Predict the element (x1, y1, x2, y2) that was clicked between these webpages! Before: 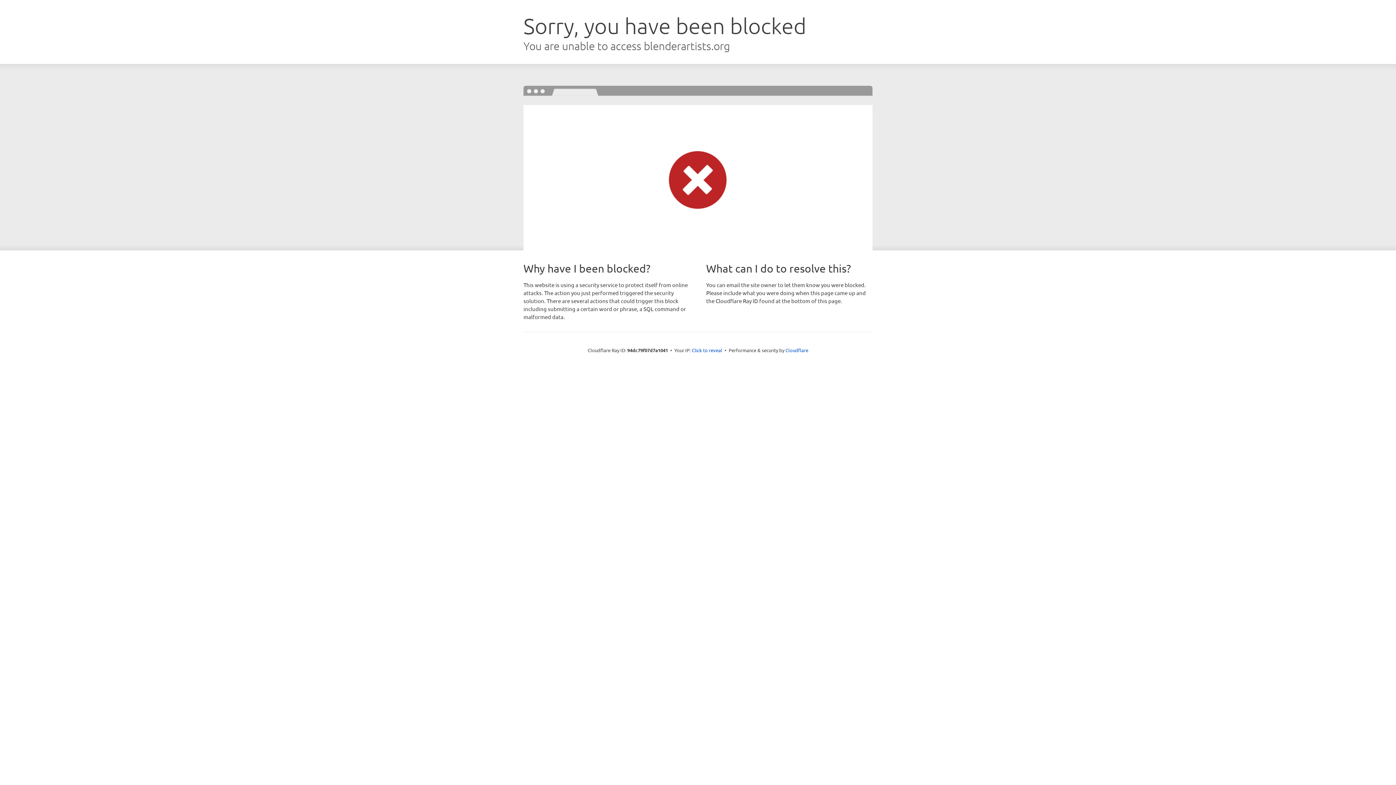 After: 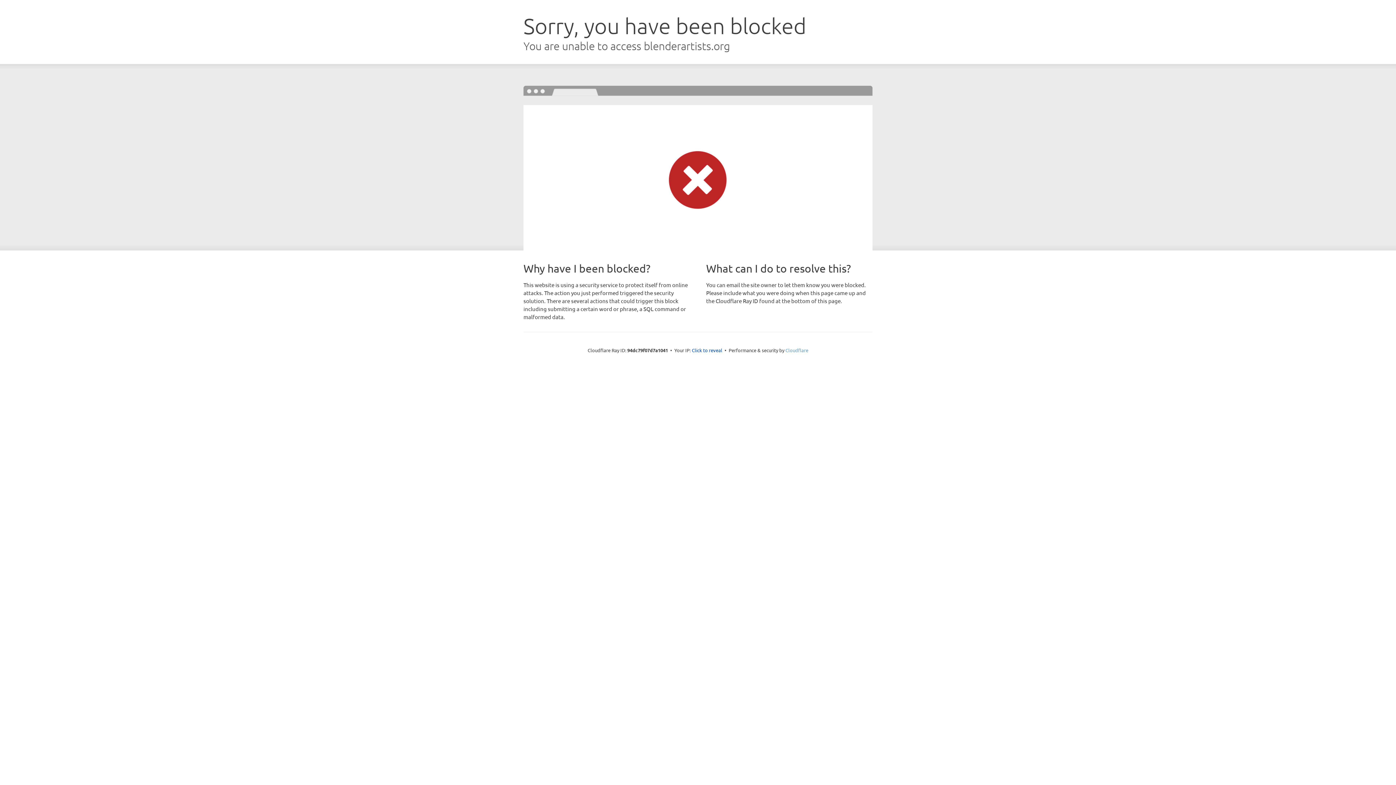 Action: label: Cloudflare bbox: (785, 347, 808, 353)